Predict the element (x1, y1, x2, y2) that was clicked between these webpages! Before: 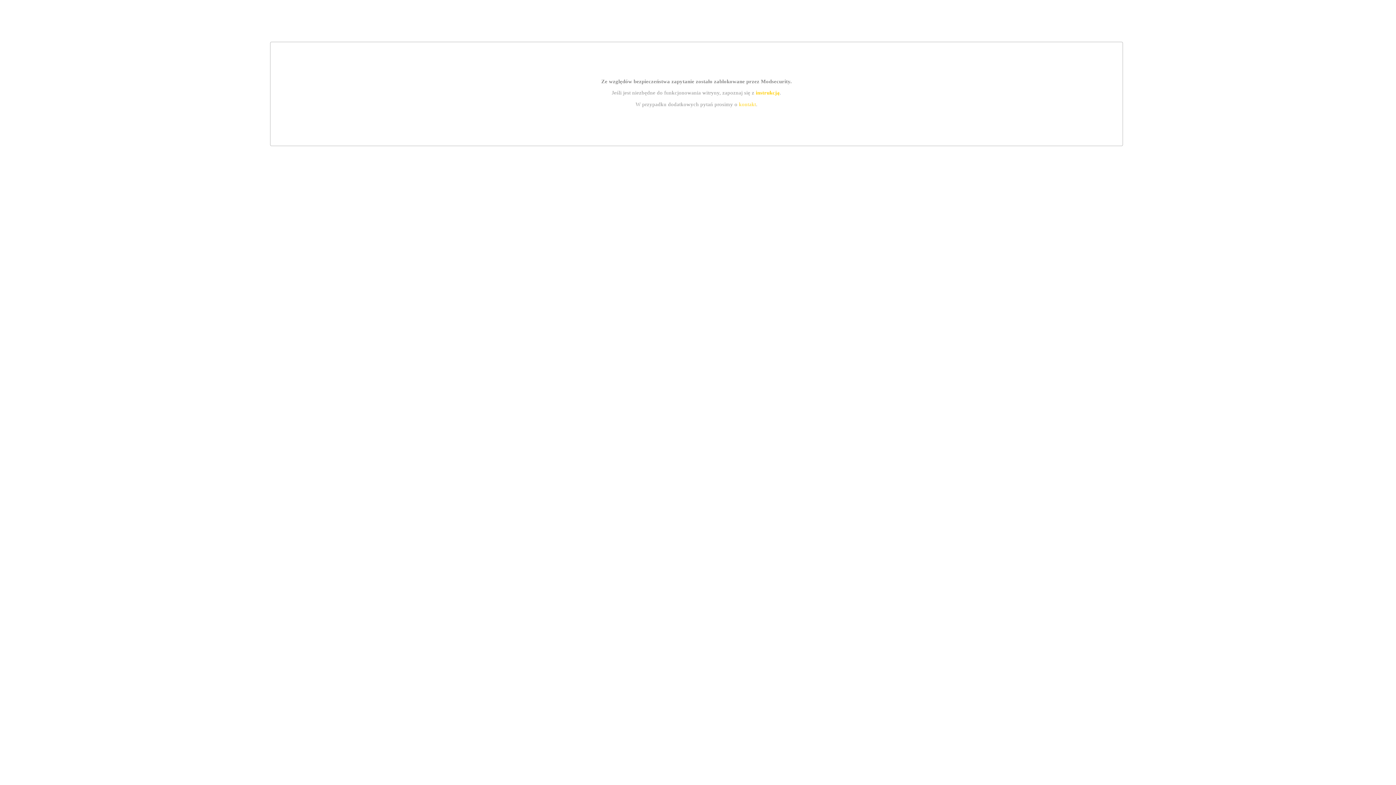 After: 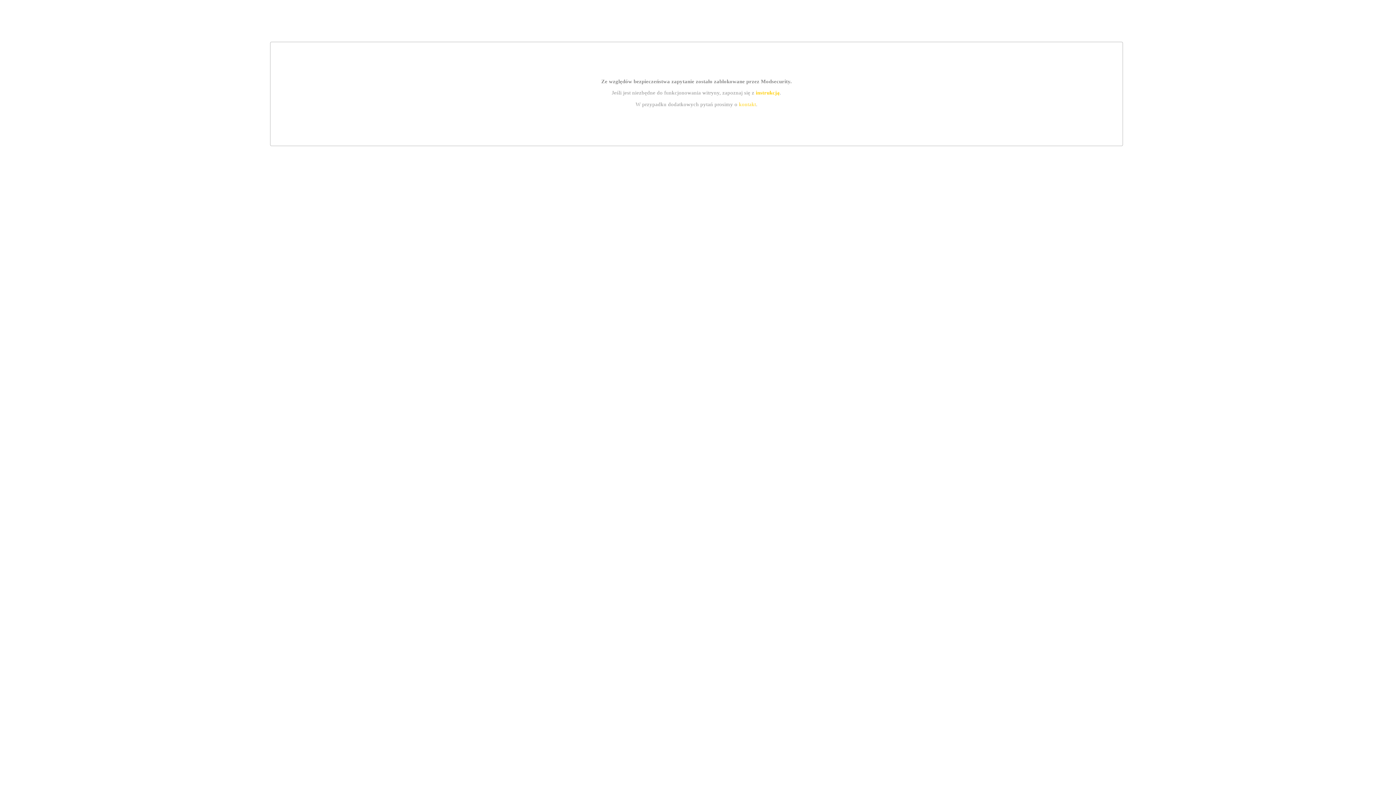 Action: label: instrukcją bbox: (755, 89, 779, 95)